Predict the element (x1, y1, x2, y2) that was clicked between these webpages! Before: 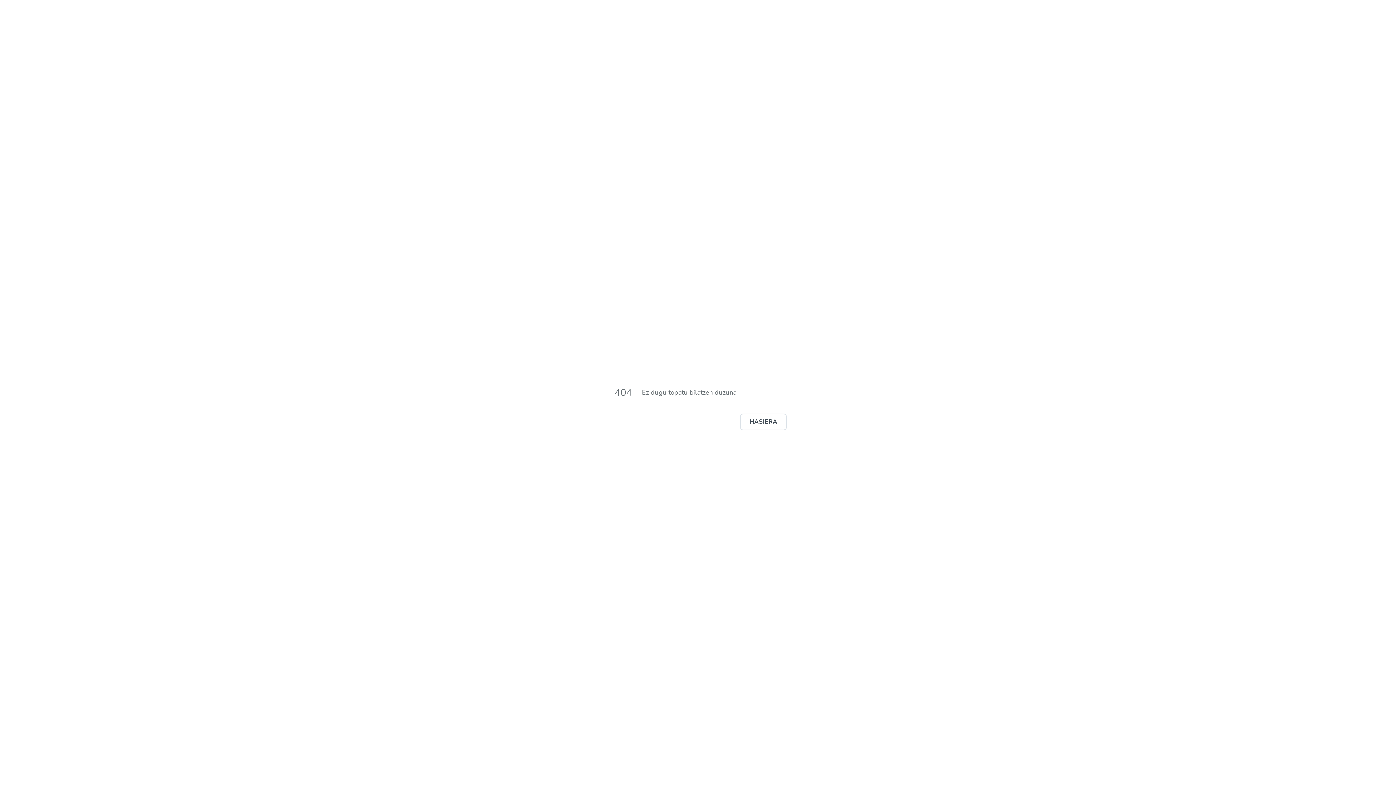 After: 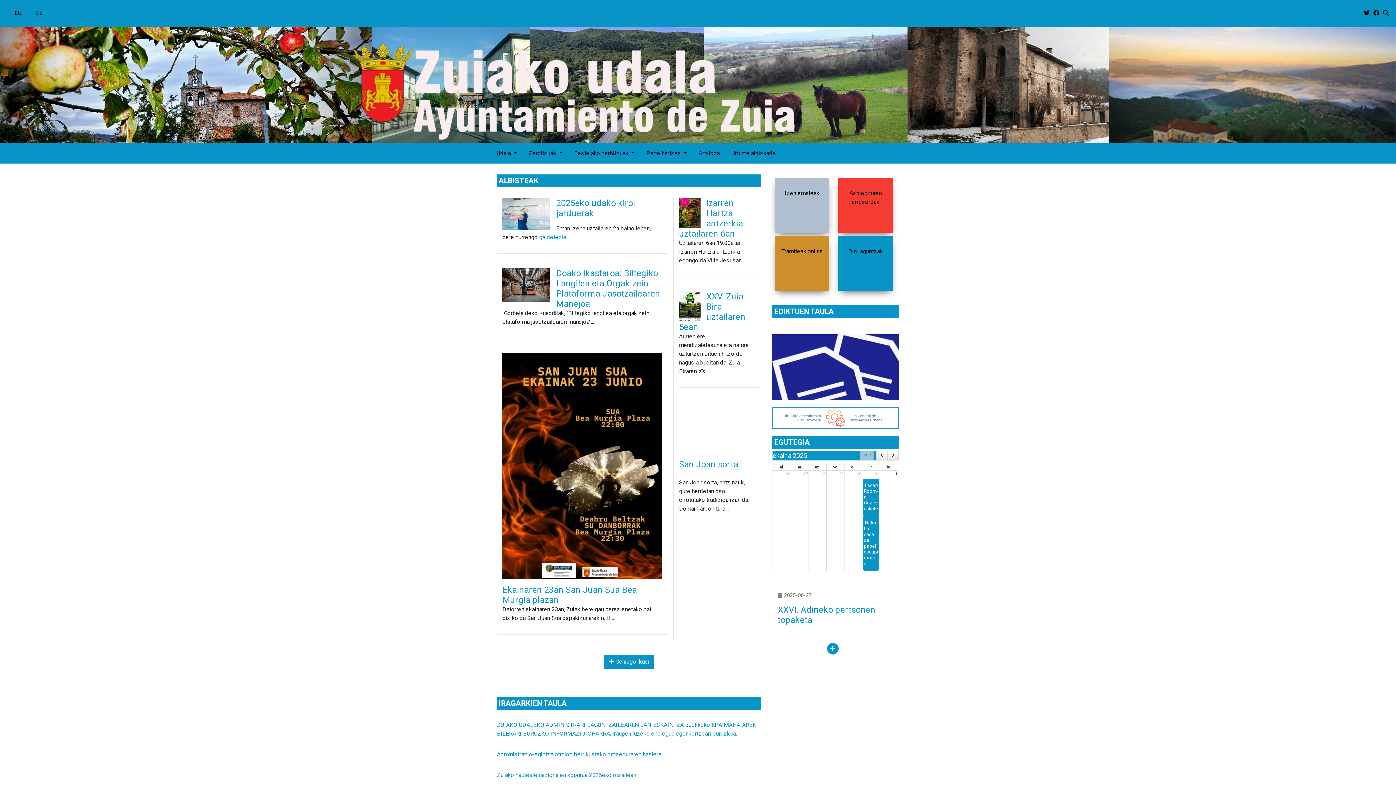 Action: label: HASIERA bbox: (740, 418, 787, 426)